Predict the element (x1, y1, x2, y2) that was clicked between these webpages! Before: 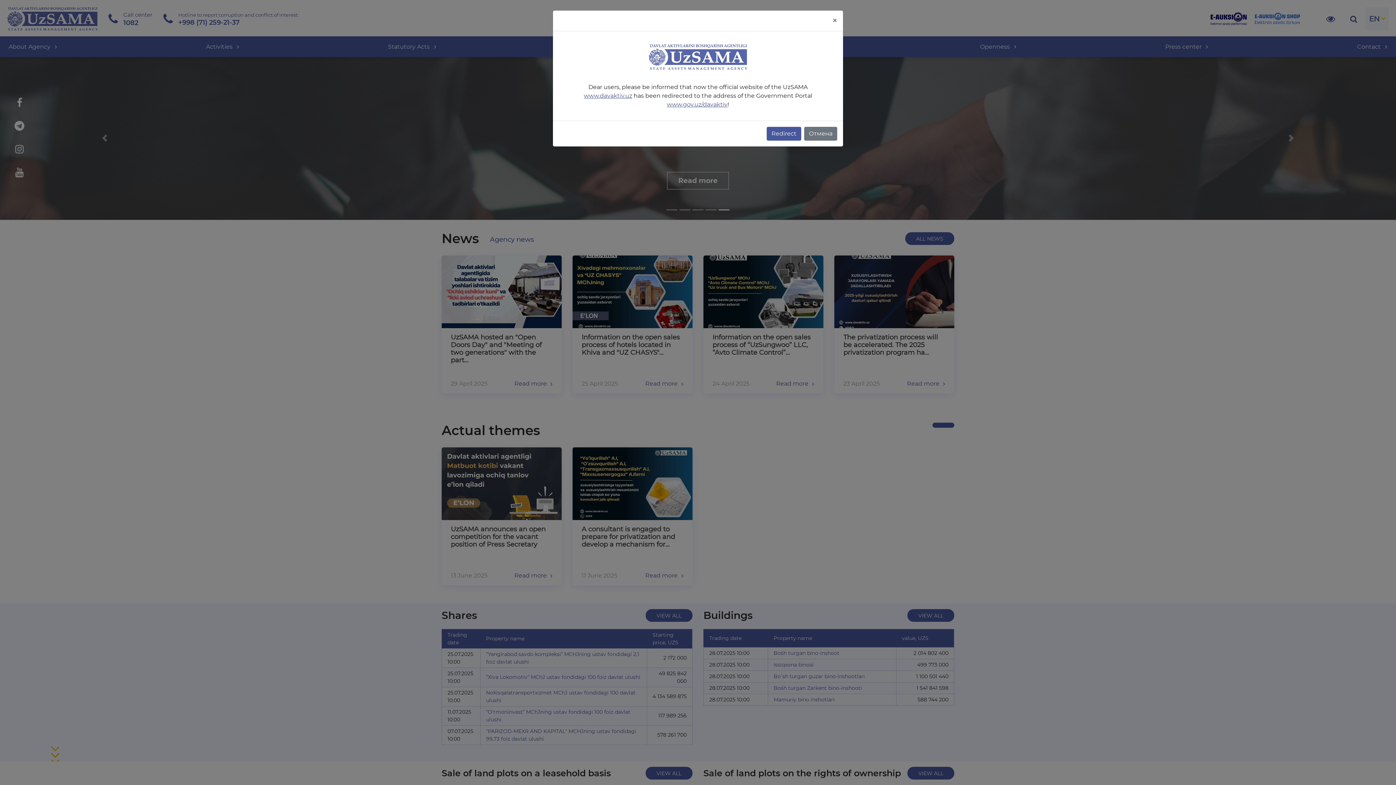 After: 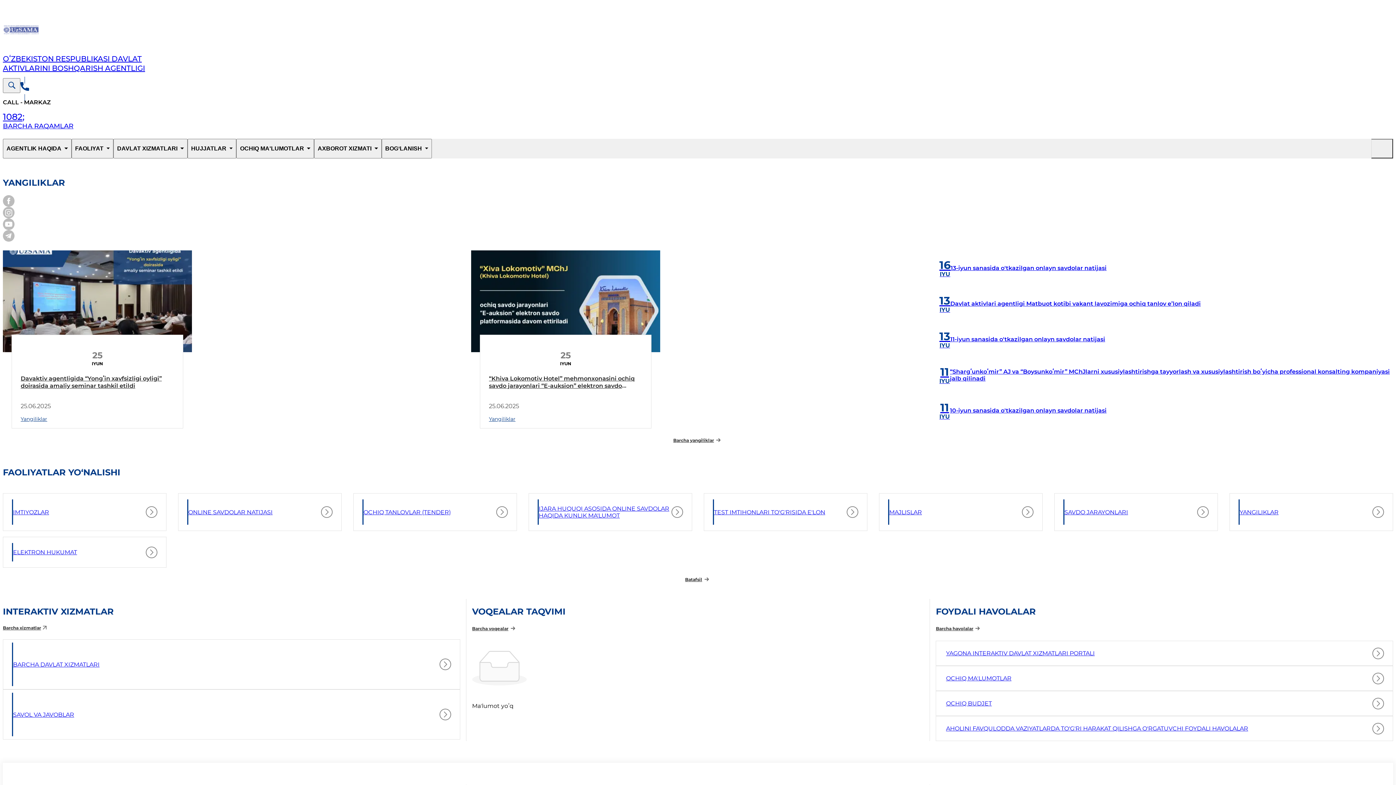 Action: label: Redirect bbox: (766, 126, 801, 140)